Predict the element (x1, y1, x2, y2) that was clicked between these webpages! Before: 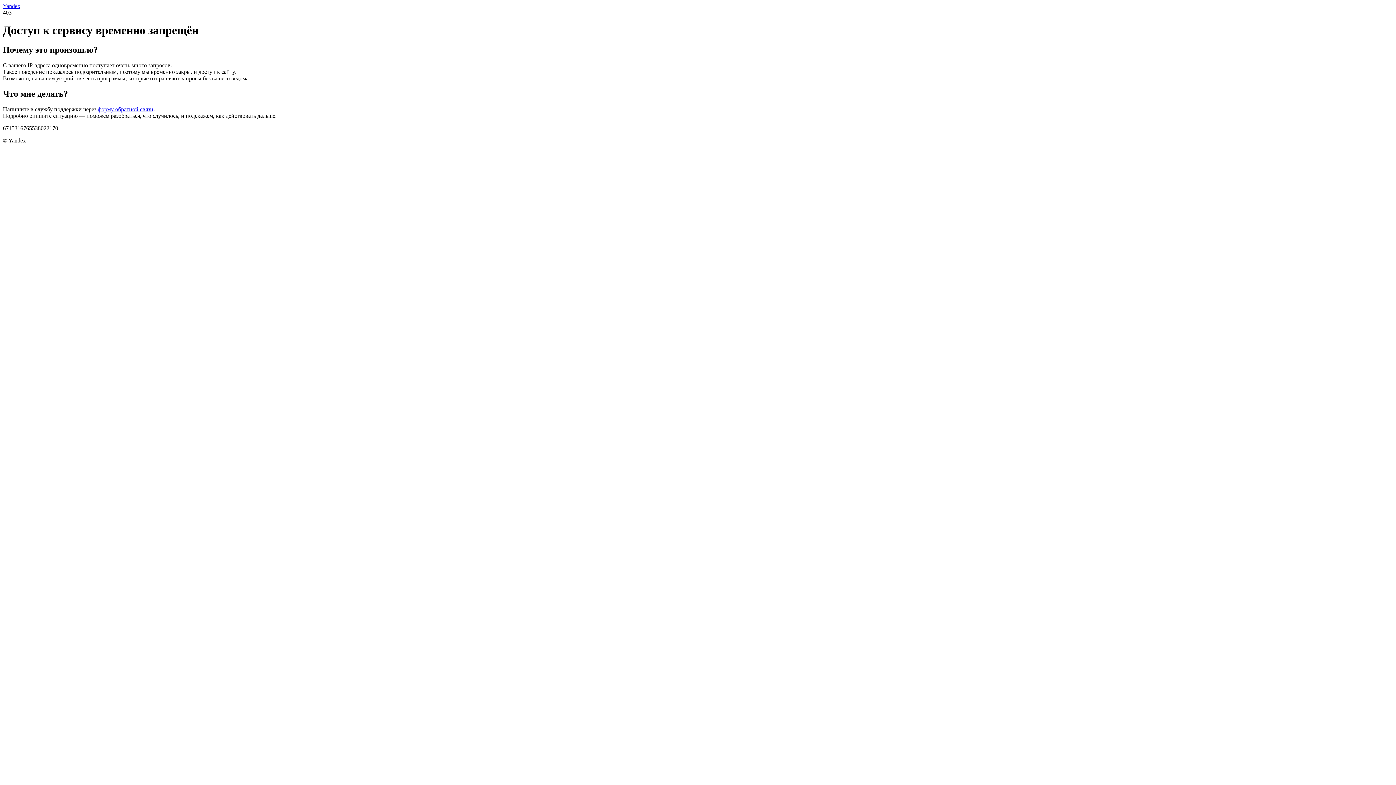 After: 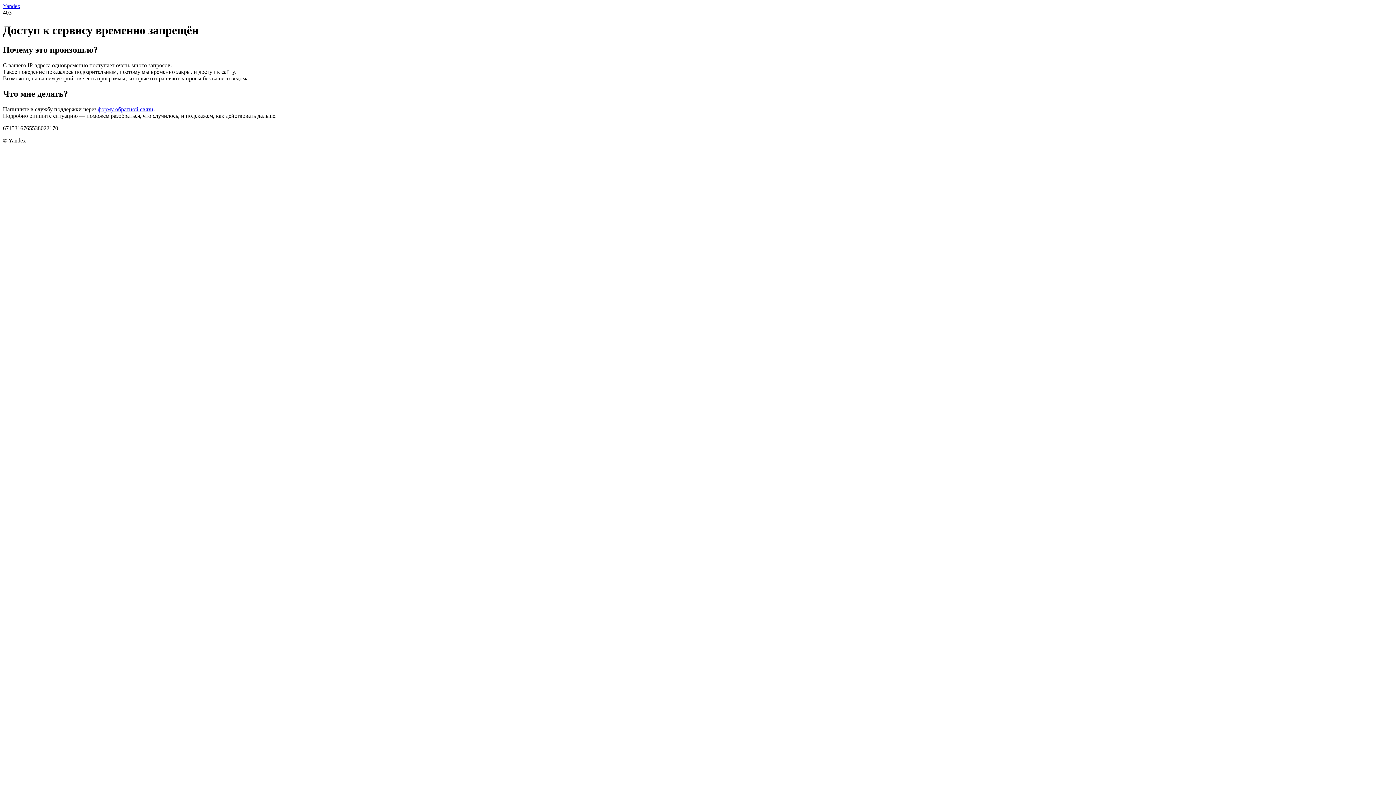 Action: bbox: (2, 2, 20, 9) label: Yandex